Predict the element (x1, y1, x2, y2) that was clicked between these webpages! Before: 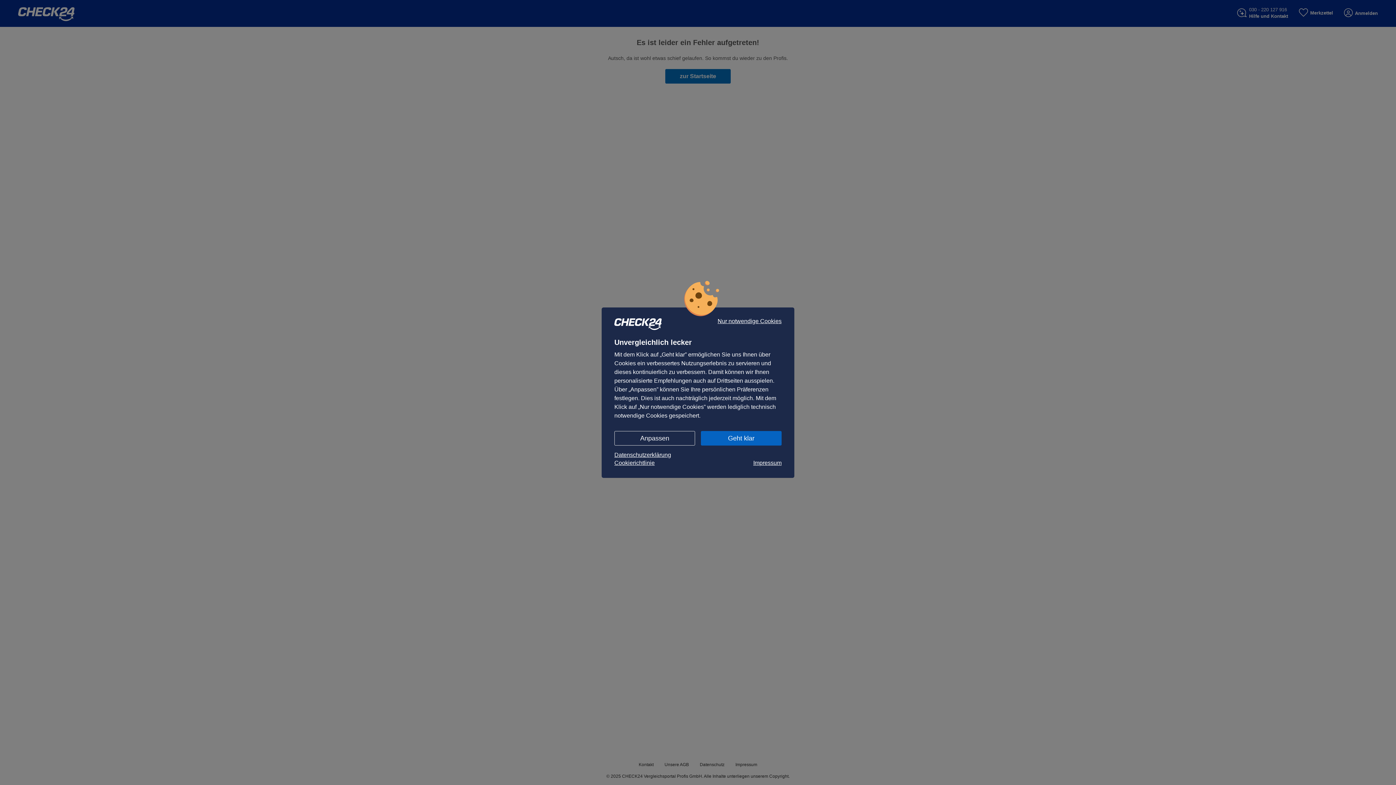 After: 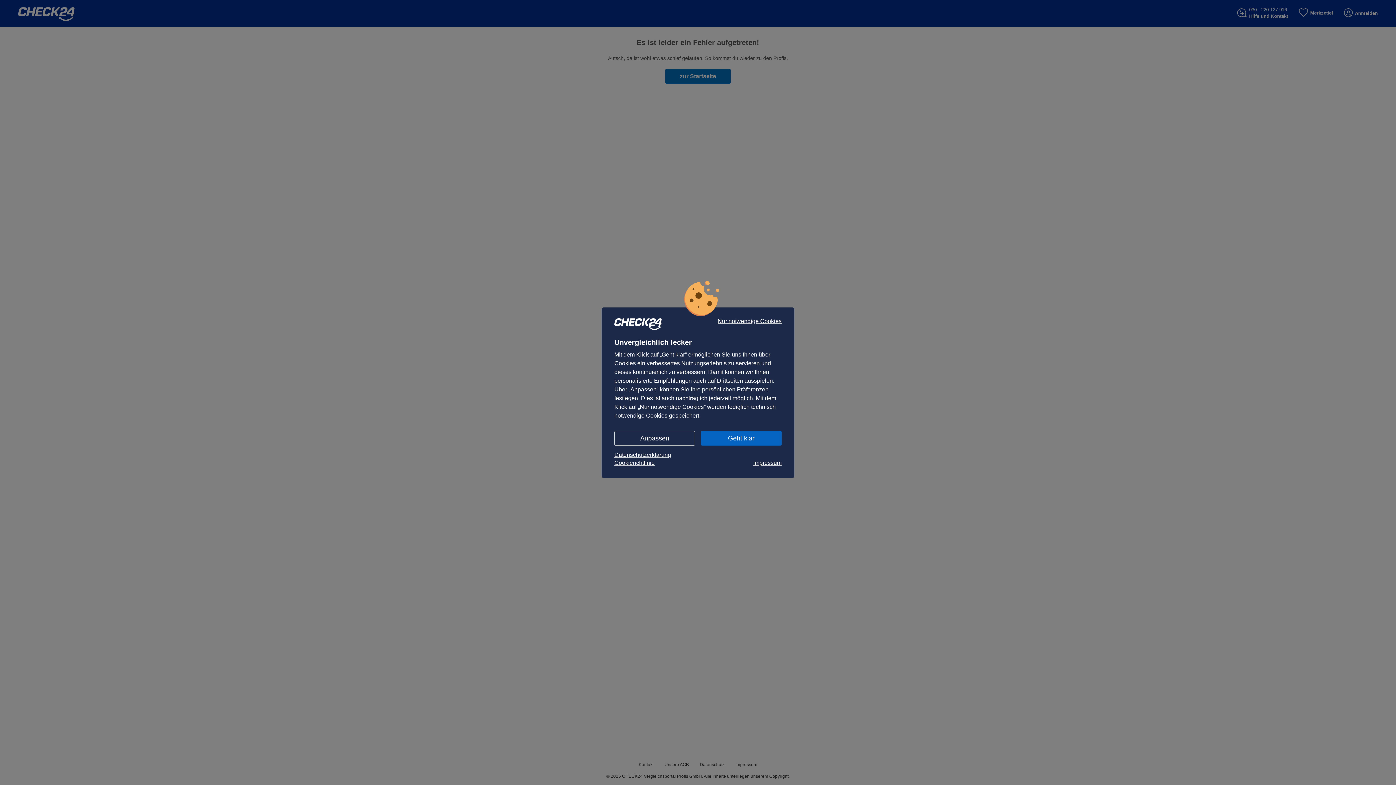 Action: label: Impressum bbox: (753, 459, 781, 467)